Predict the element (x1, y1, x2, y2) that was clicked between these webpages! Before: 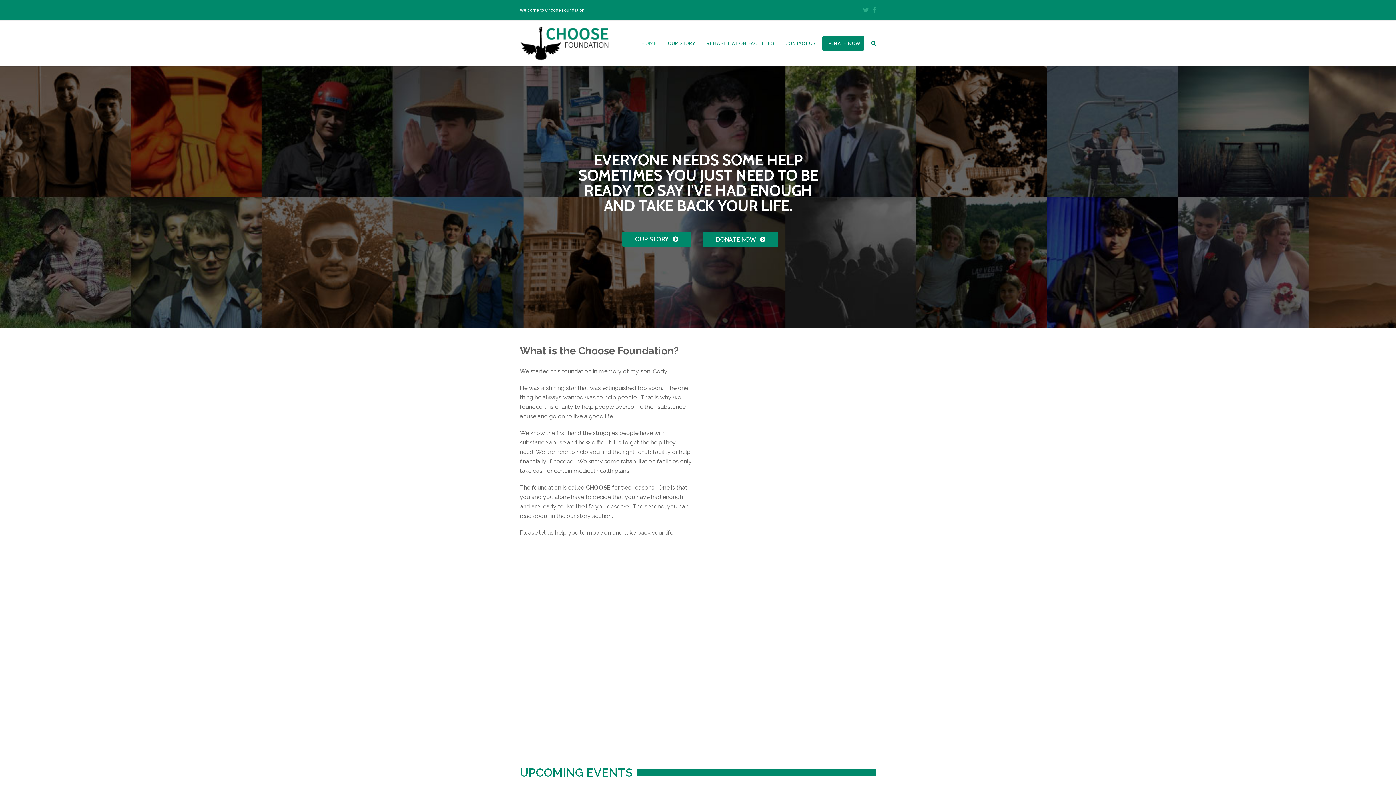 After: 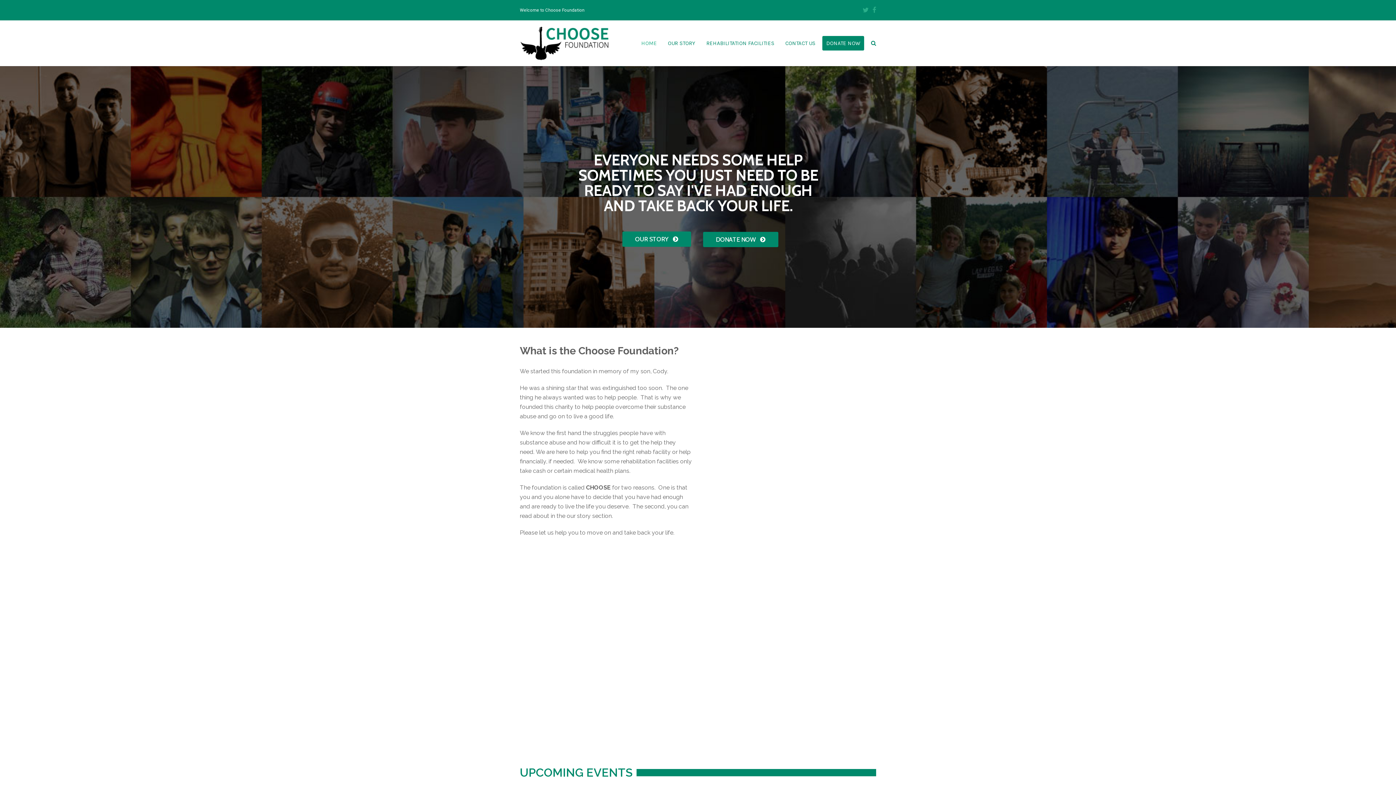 Action: label: HOME bbox: (636, 34, 662, 52)